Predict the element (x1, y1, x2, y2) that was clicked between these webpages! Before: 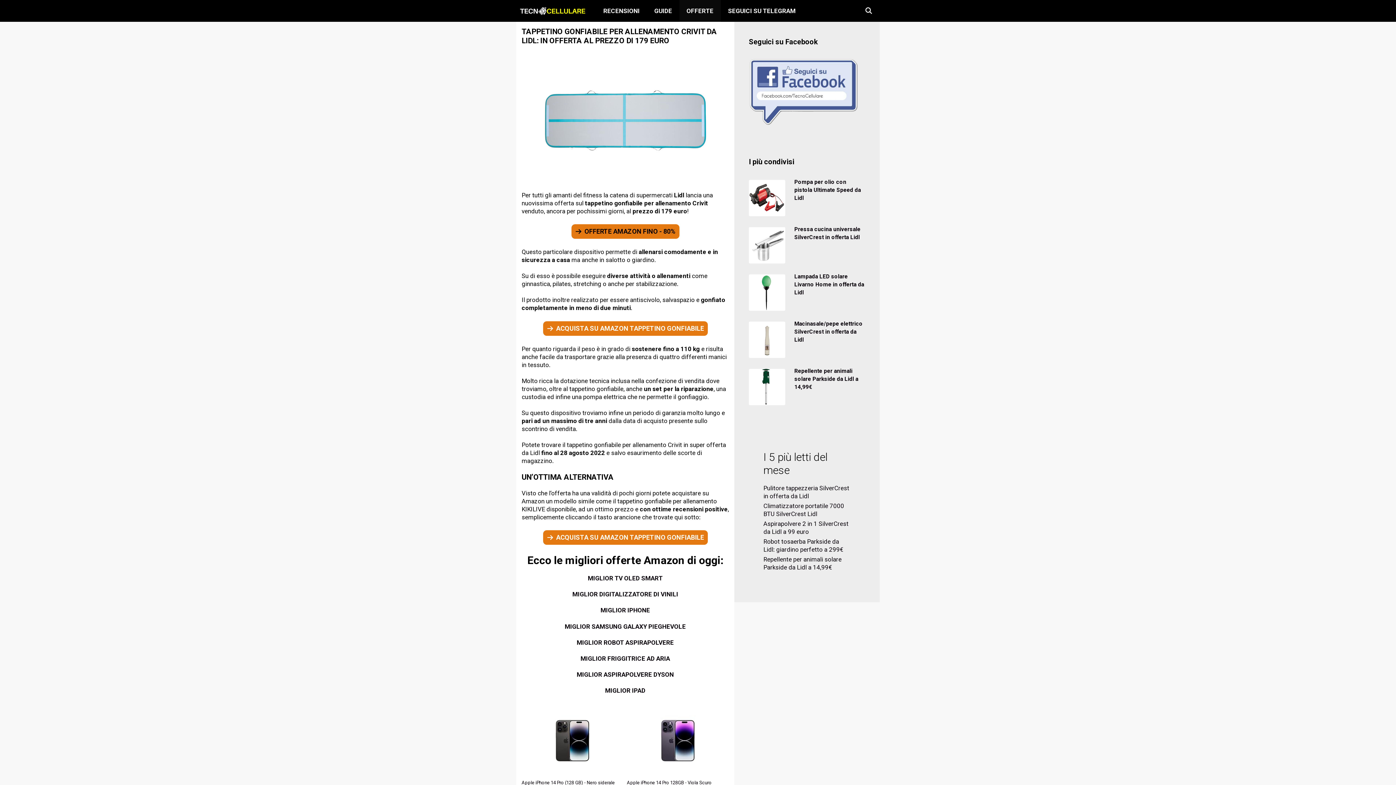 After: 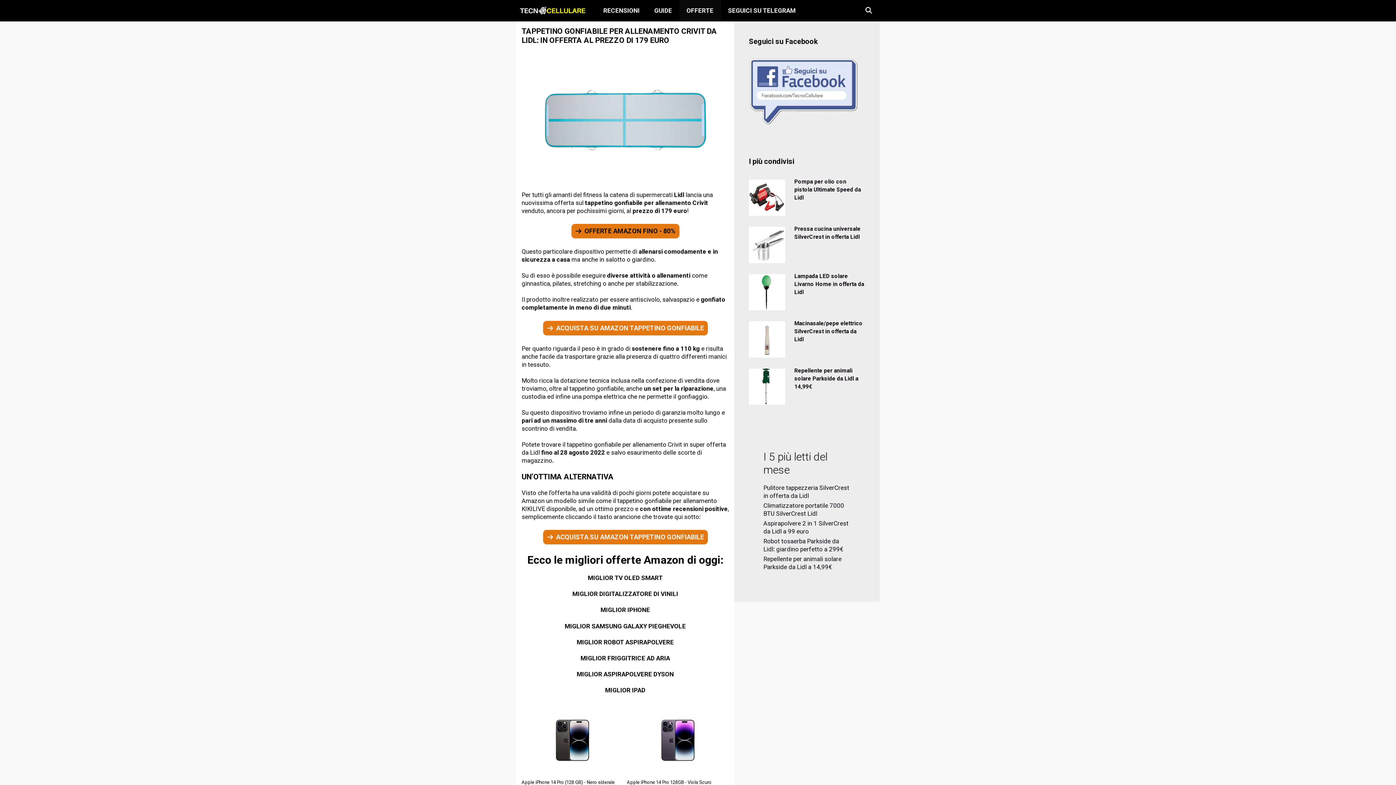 Action: label: Apple iPhone 14 Pro (128 GB) - Nero siderale bbox: (521, 780, 614, 785)